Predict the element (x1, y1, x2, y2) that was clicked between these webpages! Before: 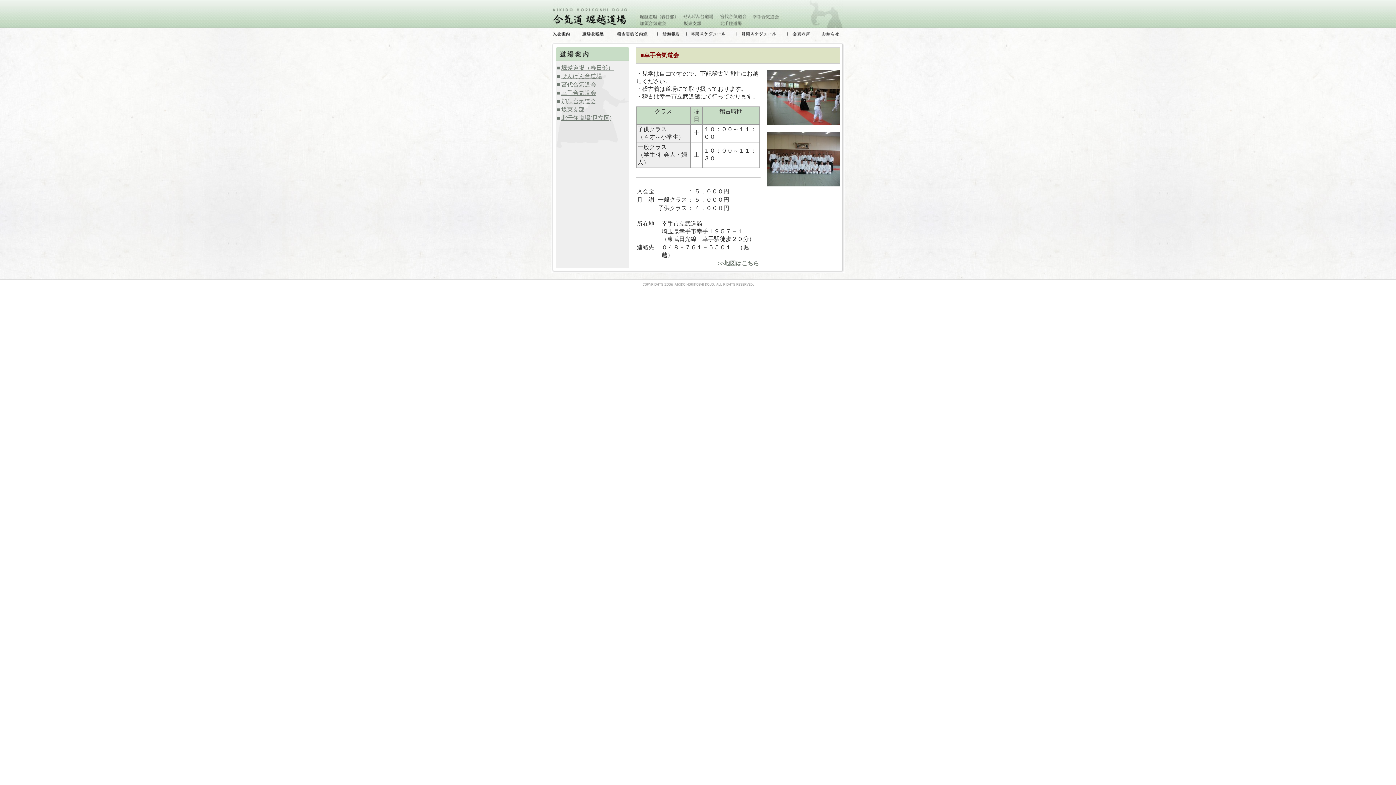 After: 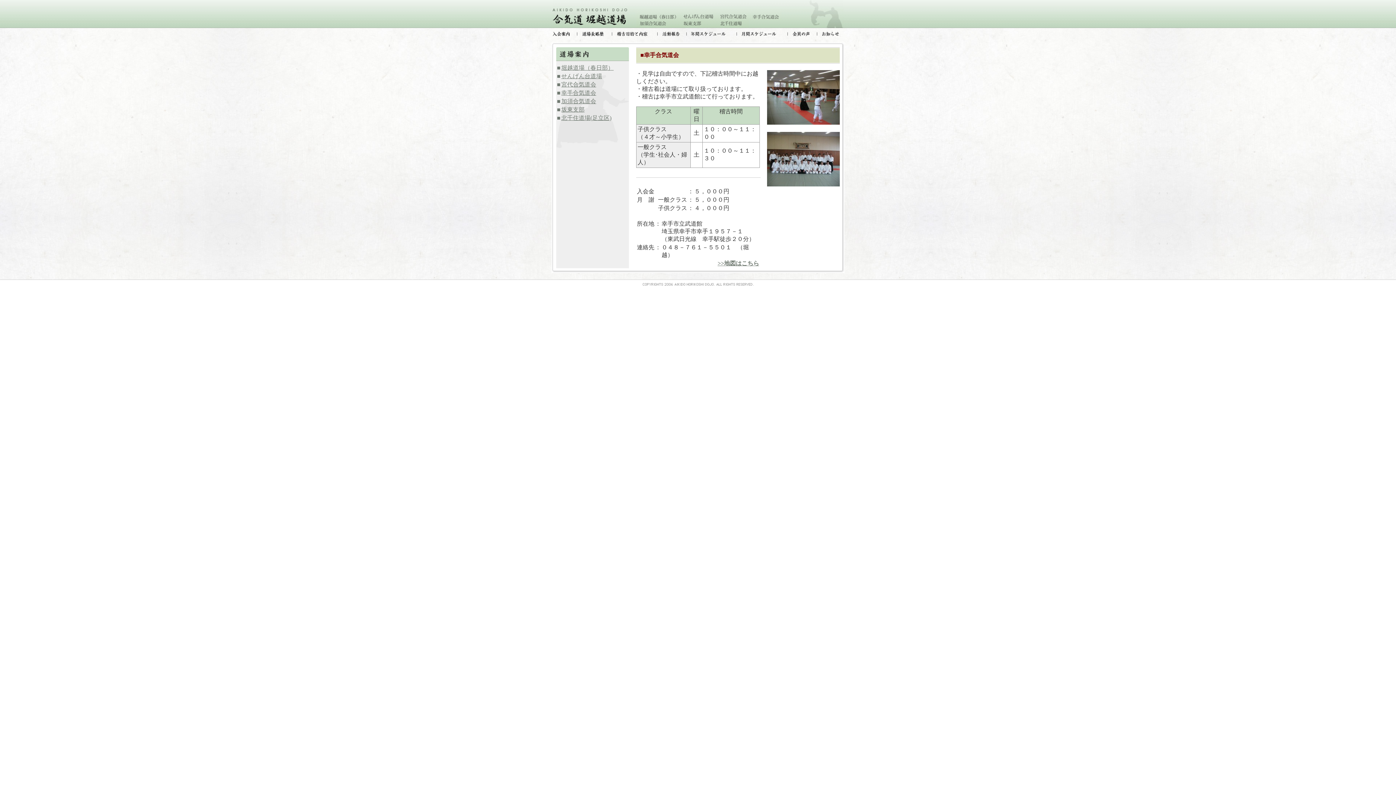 Action: bbox: (749, 14, 781, 21)